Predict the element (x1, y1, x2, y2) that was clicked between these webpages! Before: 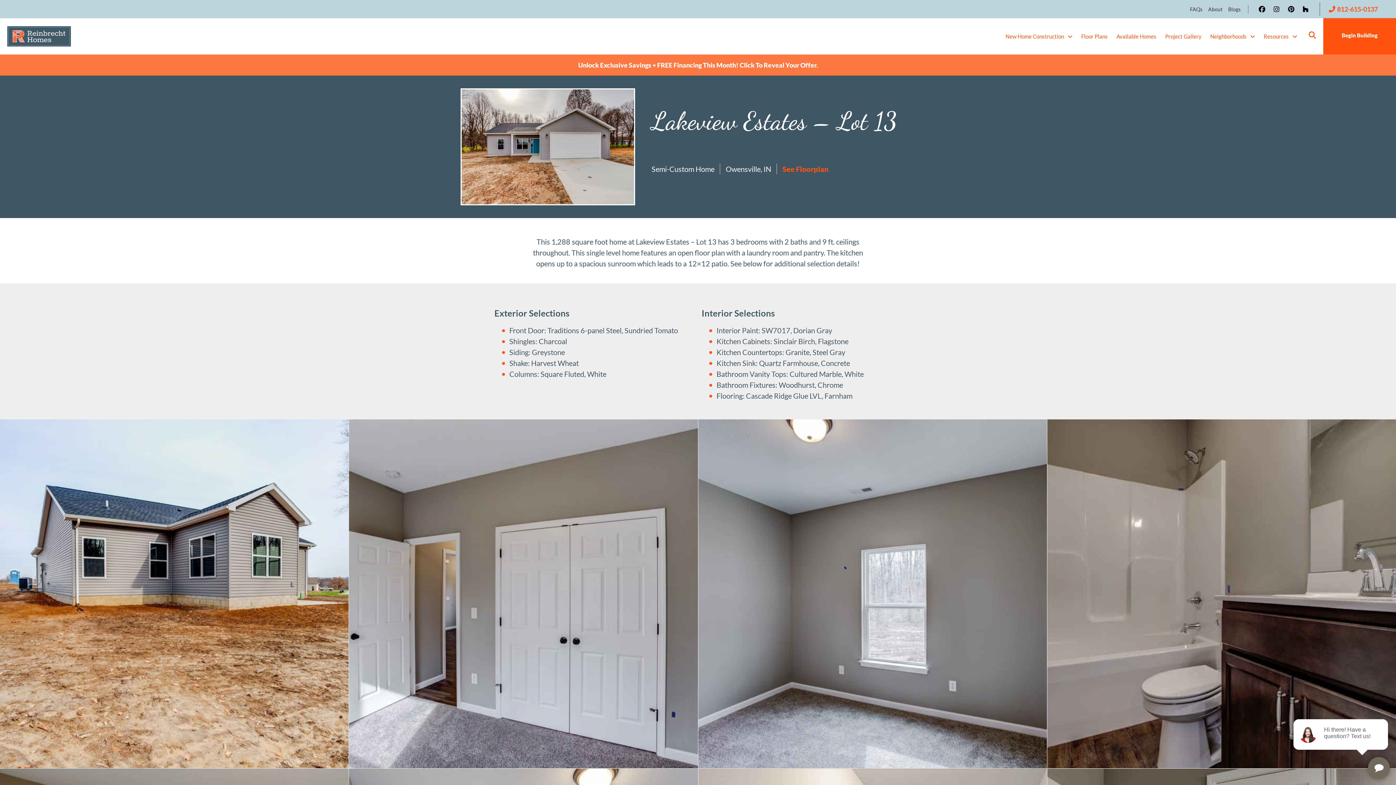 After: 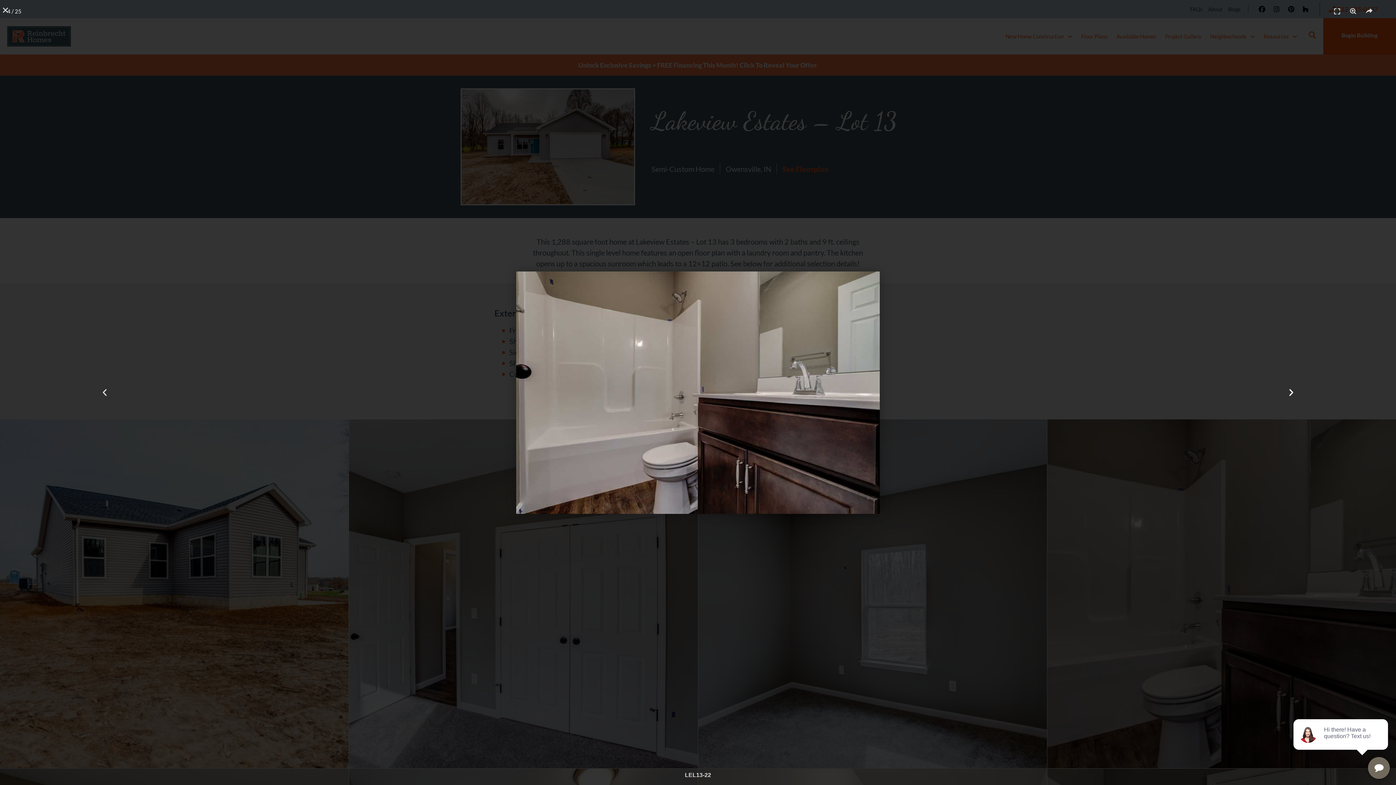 Action: bbox: (1047, 419, 1396, 768)